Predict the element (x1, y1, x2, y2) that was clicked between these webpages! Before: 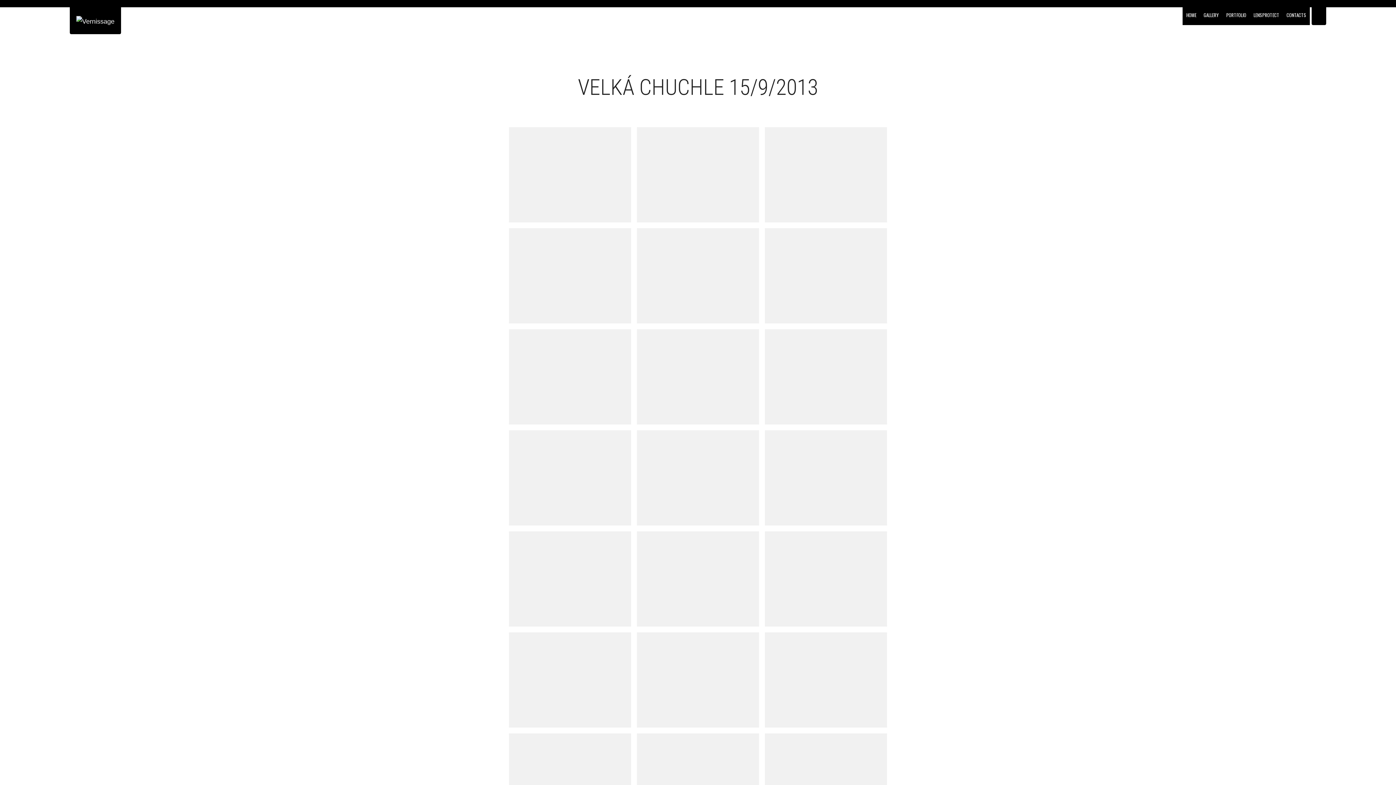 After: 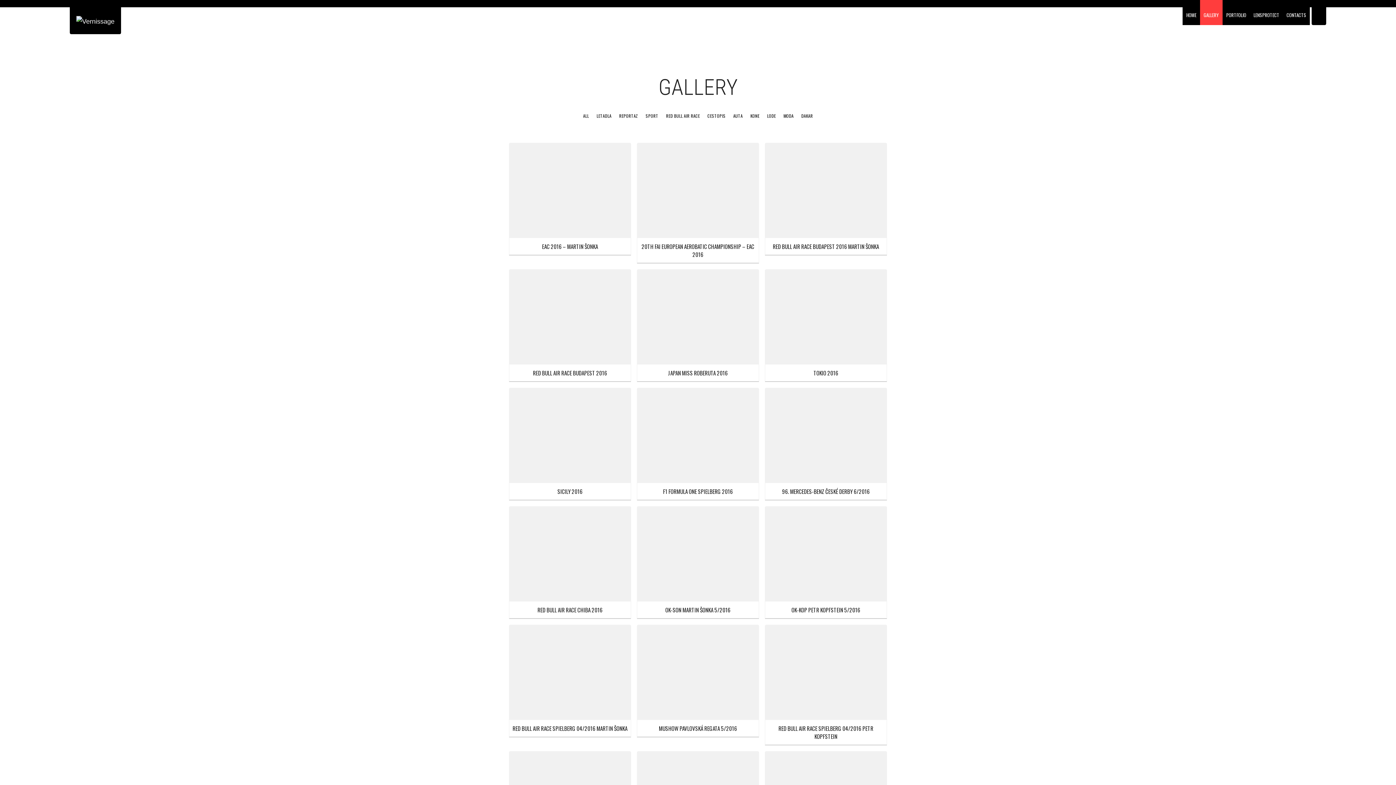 Action: label: GALLERY bbox: (1200, 0, 1222, 25)